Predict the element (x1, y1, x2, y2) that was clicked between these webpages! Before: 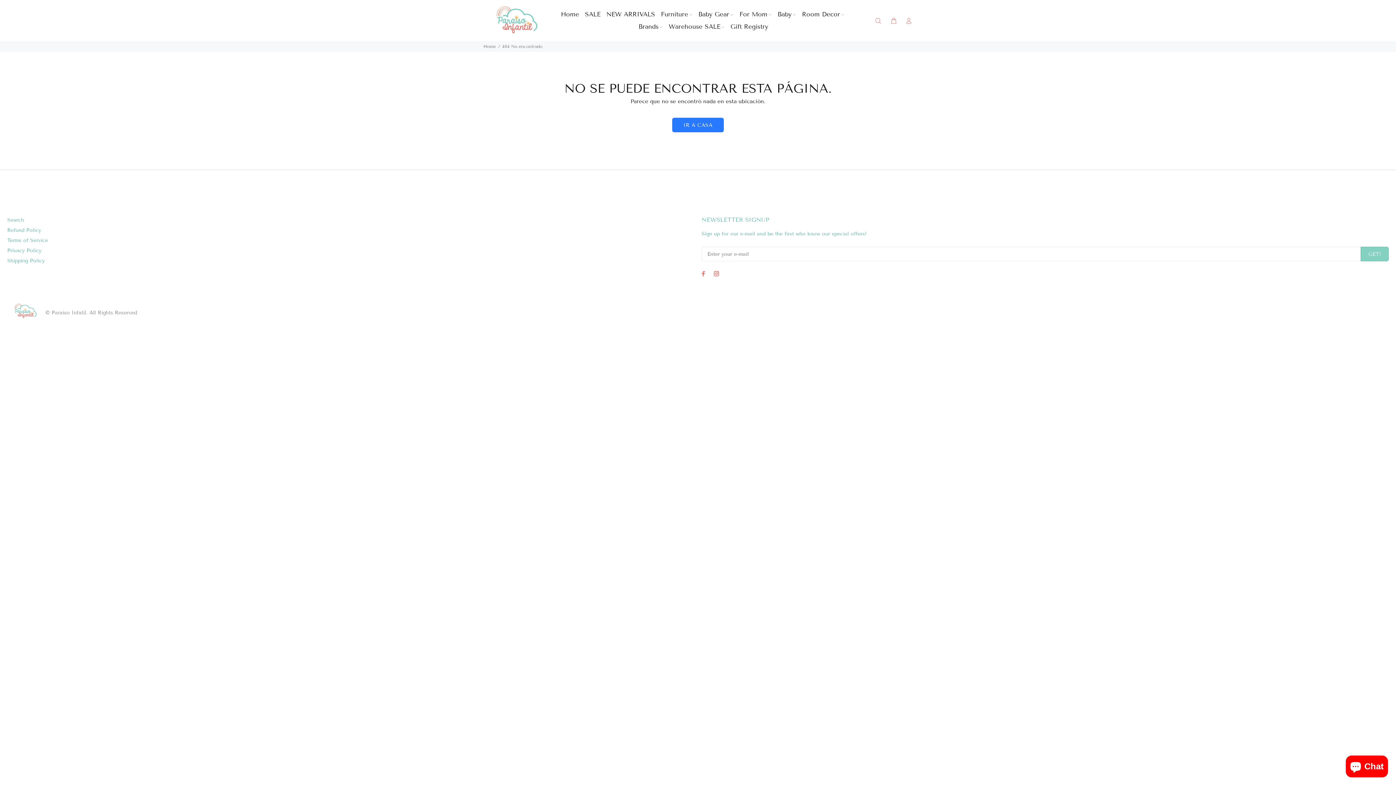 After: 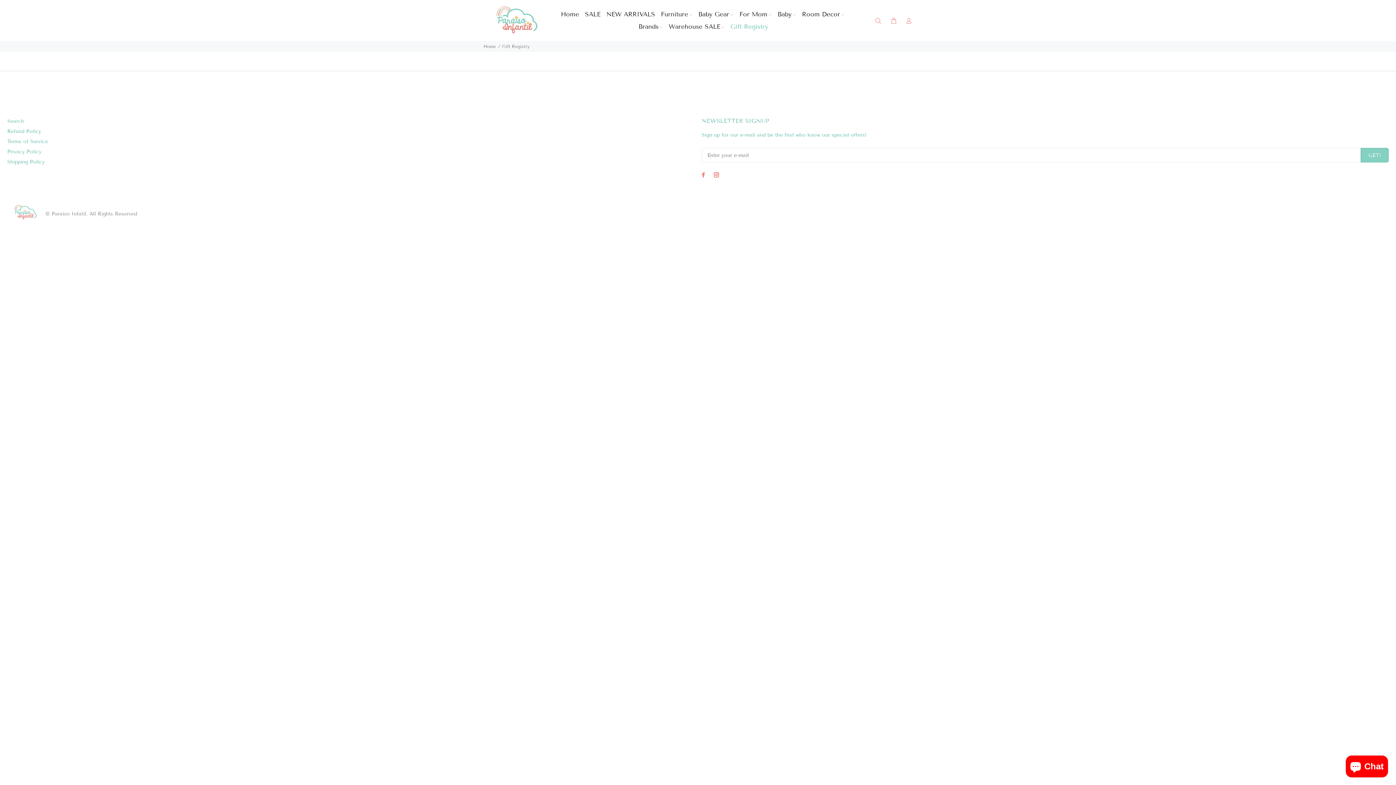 Action: label: Gift Registry bbox: (727, 20, 768, 32)